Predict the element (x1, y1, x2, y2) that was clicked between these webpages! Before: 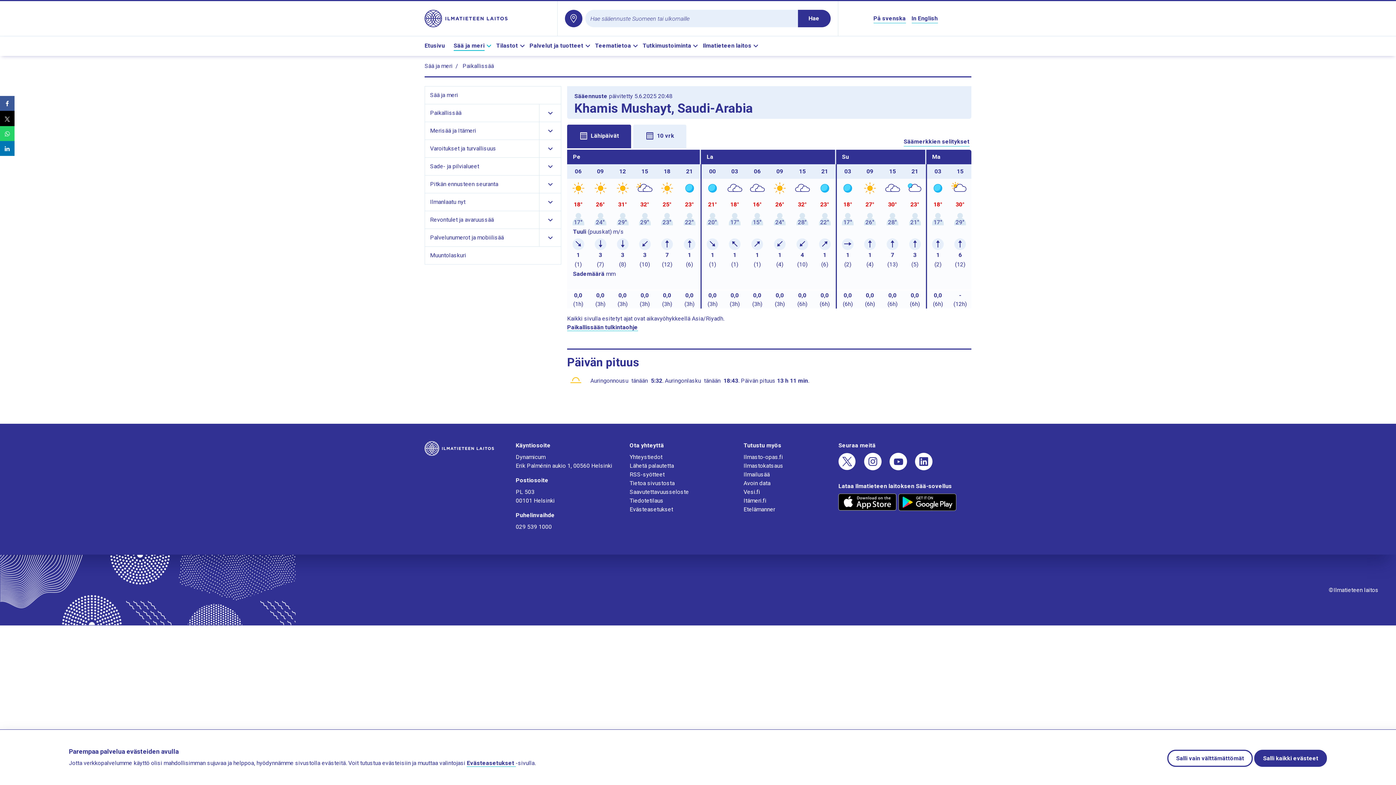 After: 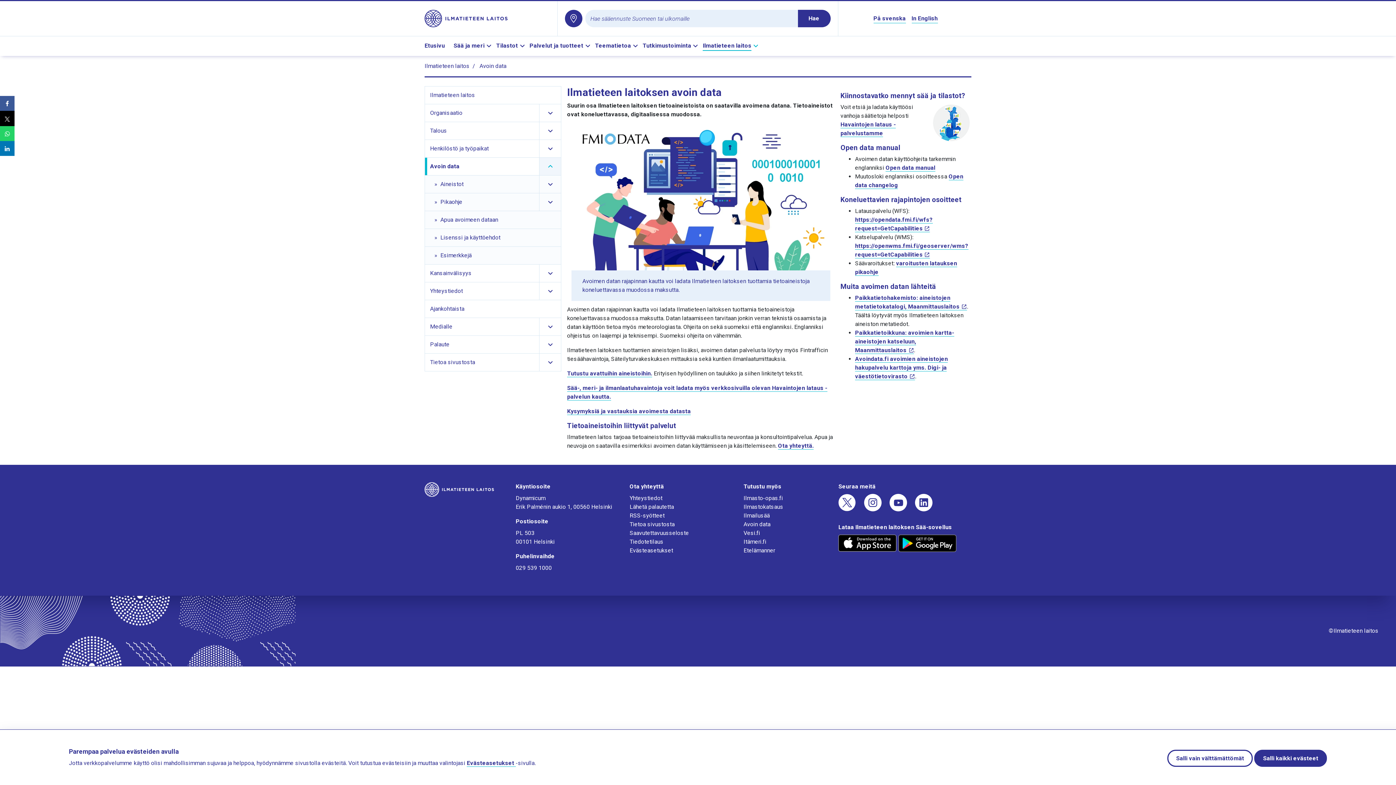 Action: label: Avoin data bbox: (743, 480, 770, 486)